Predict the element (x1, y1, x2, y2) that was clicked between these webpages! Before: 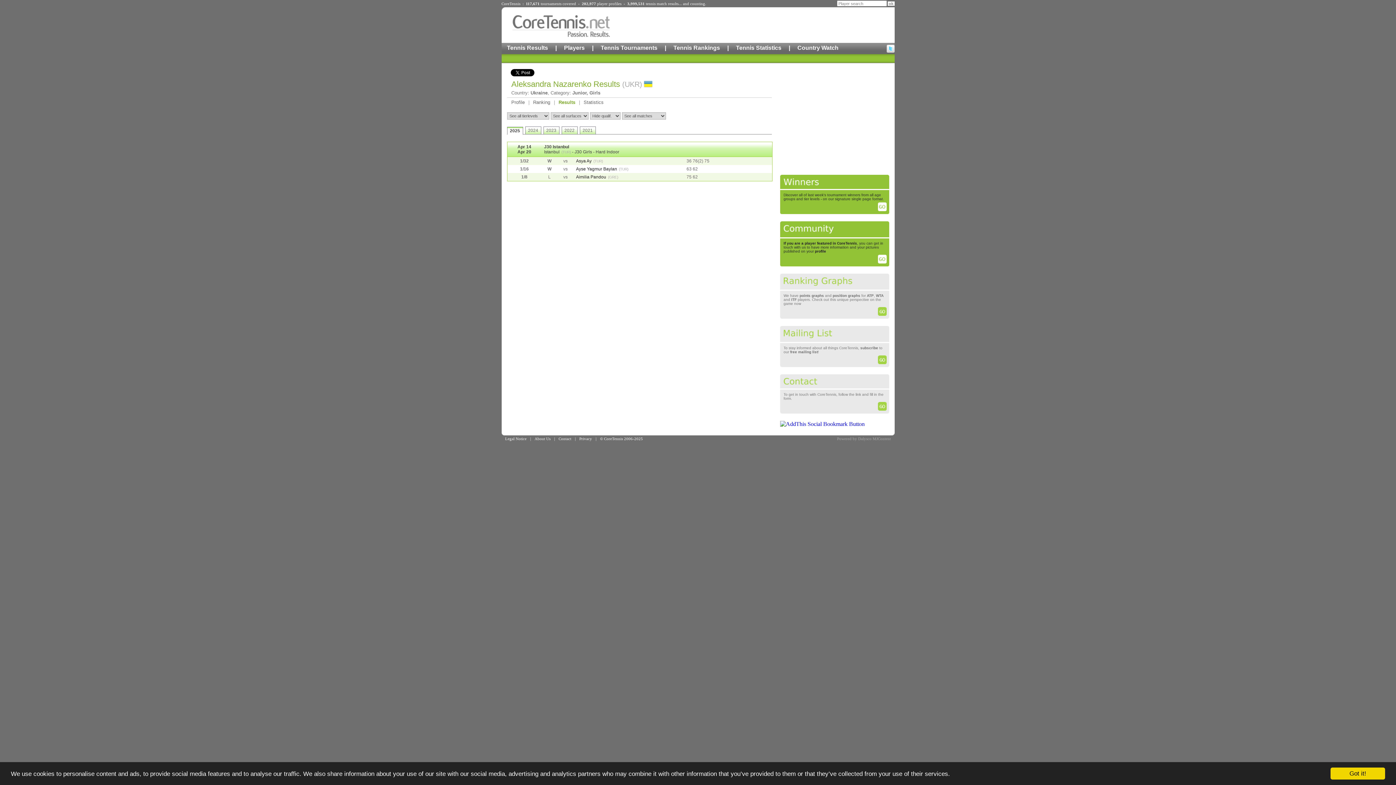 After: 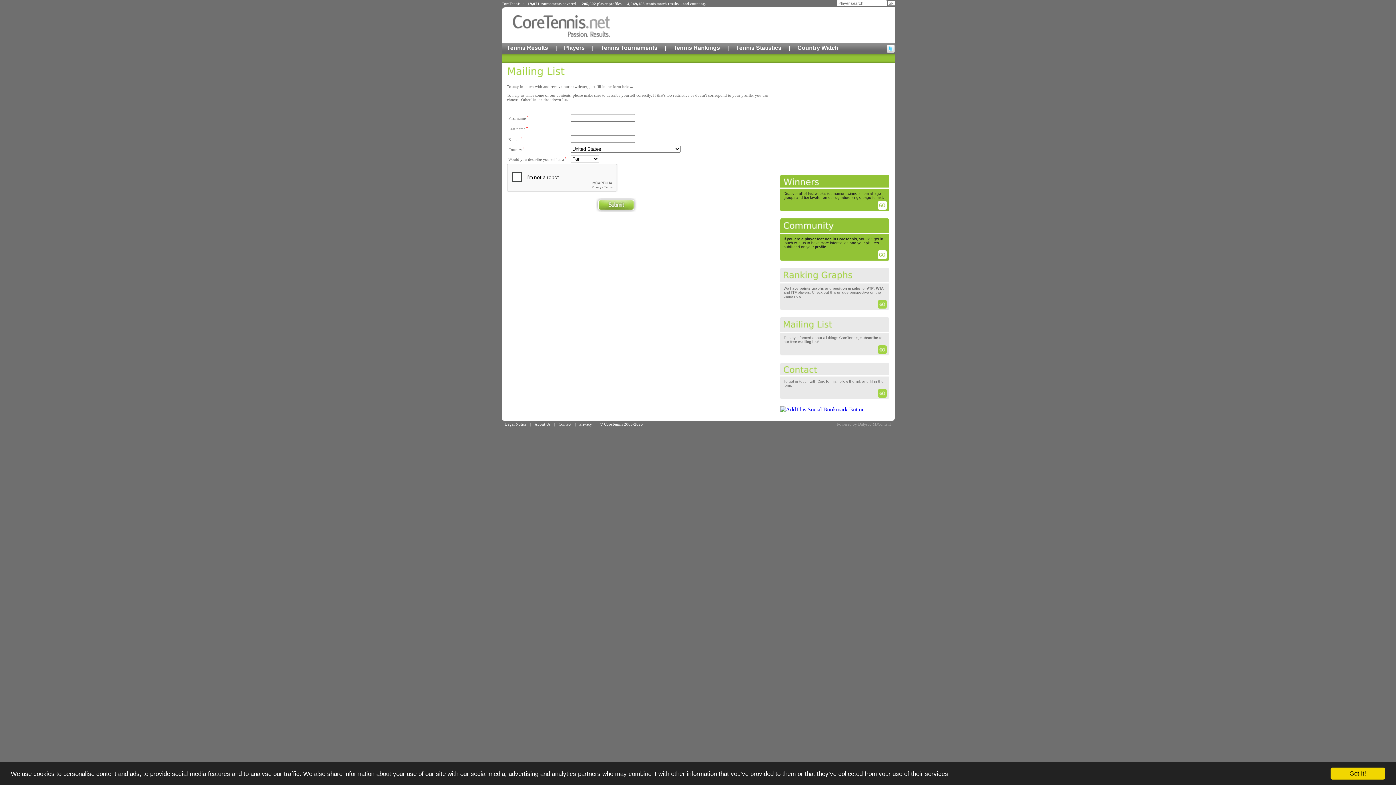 Action: bbox: (878, 359, 889, 365)